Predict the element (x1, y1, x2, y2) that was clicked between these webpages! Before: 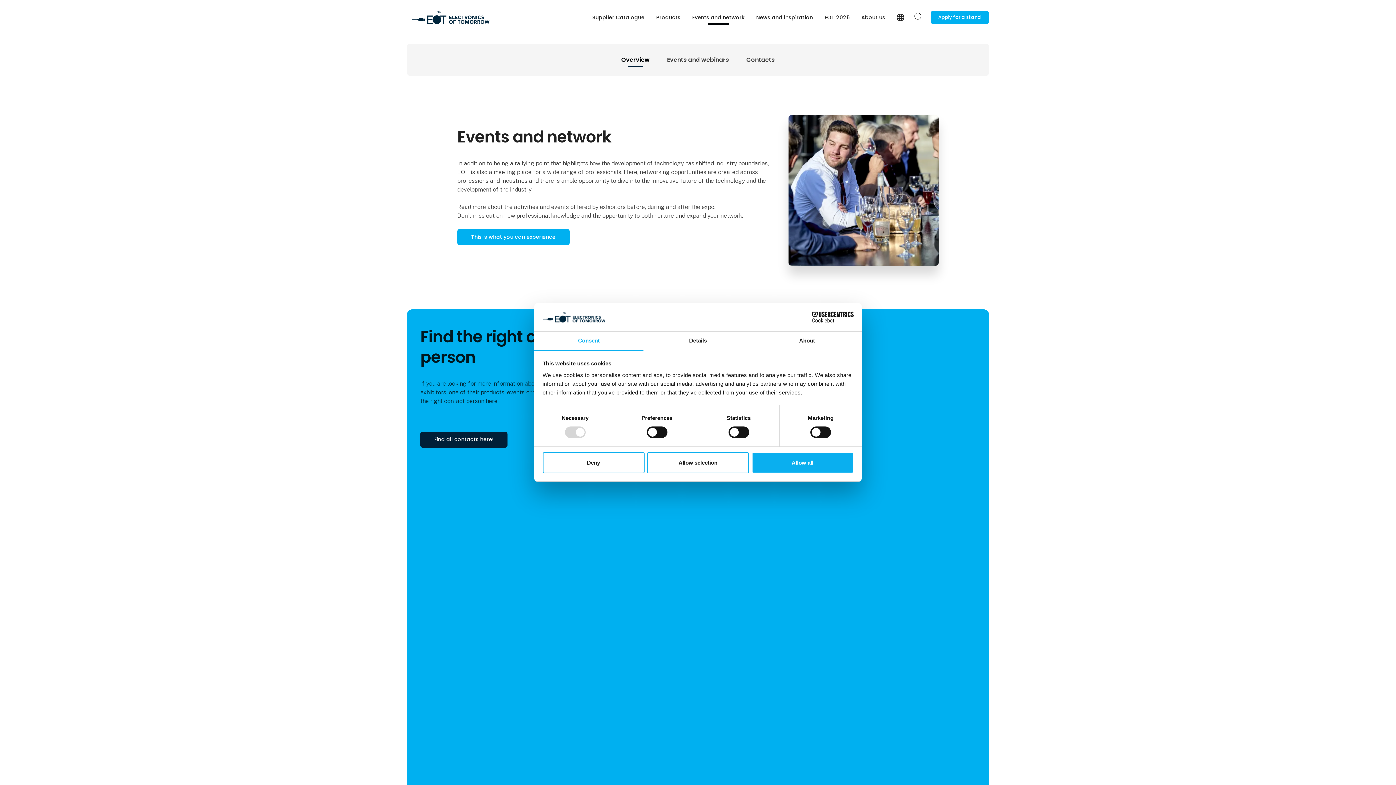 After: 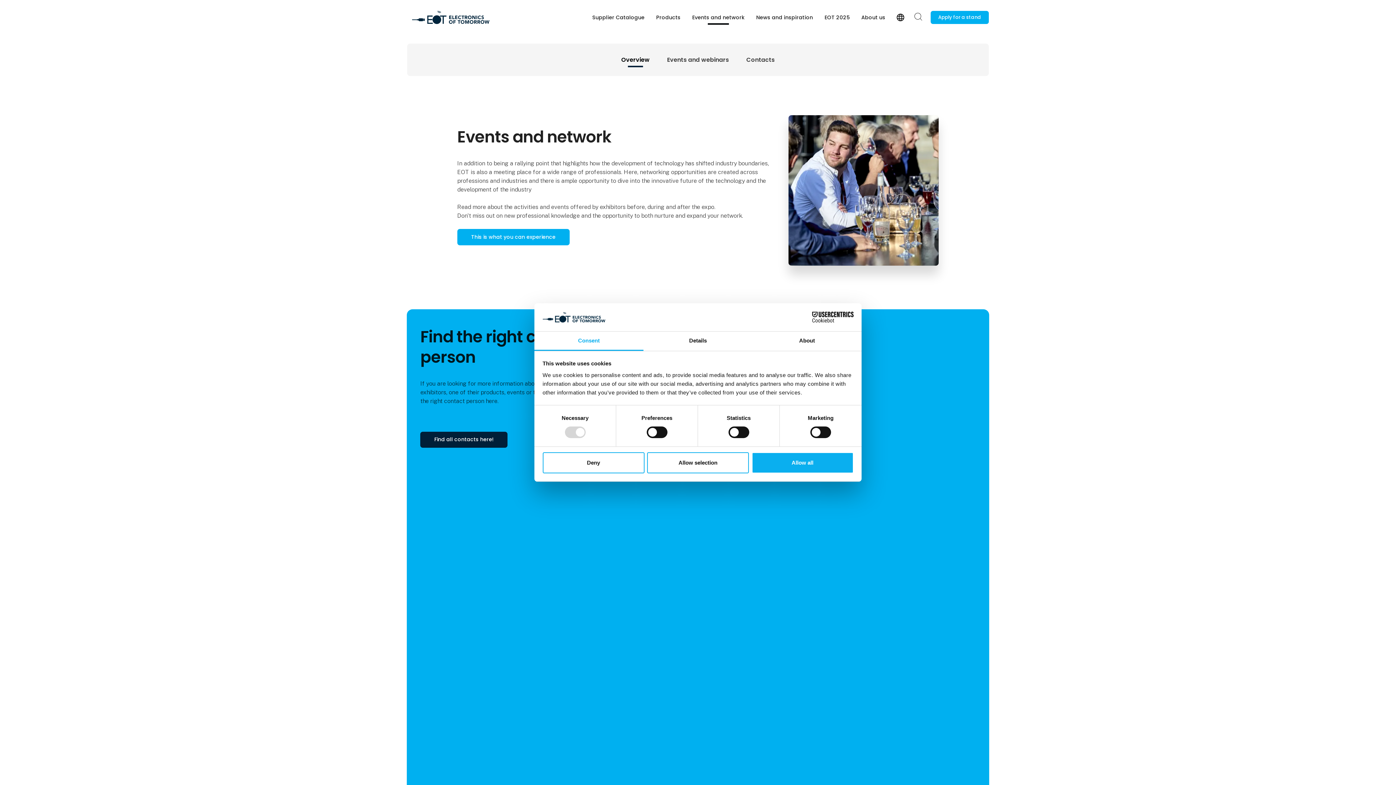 Action: bbox: (790, 311, 853, 322) label: Cookiebot - opens in a new window